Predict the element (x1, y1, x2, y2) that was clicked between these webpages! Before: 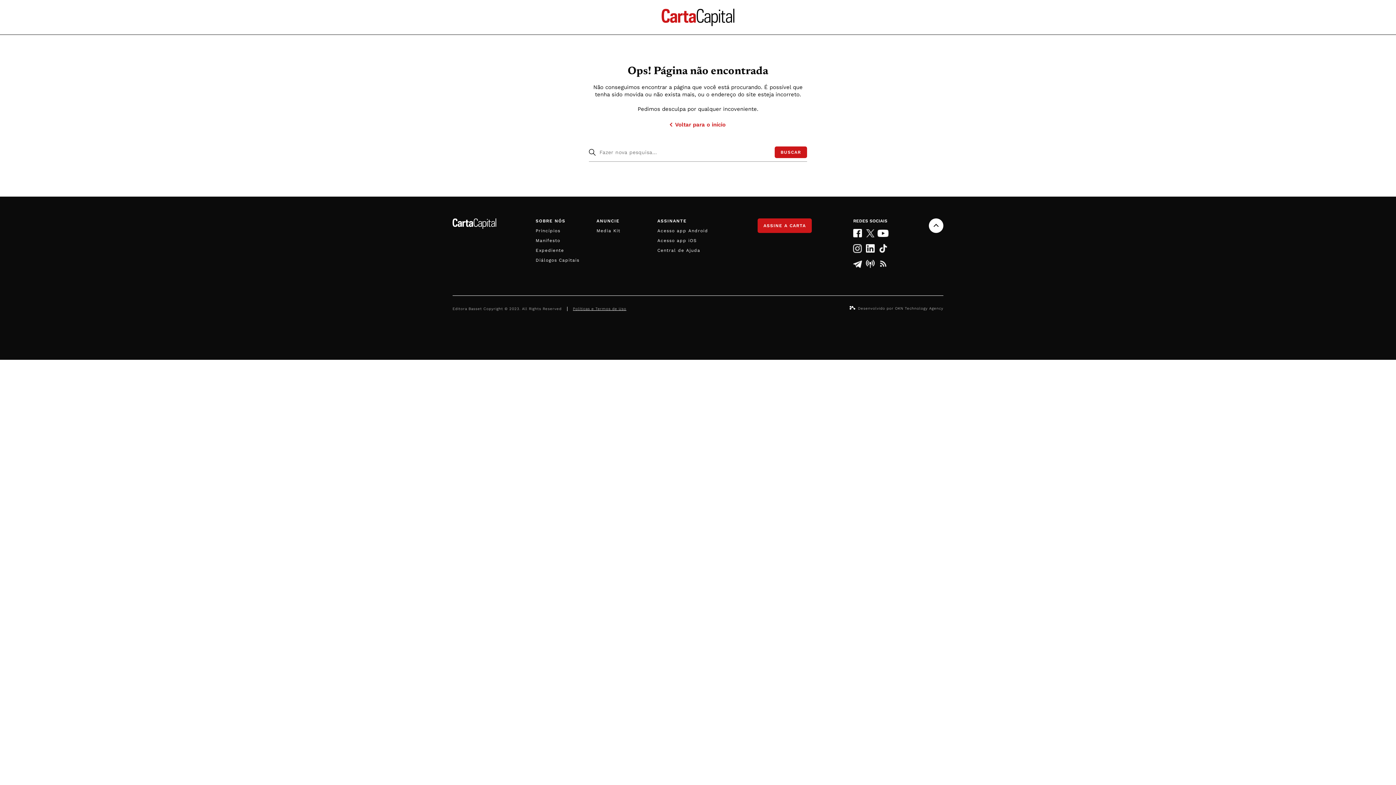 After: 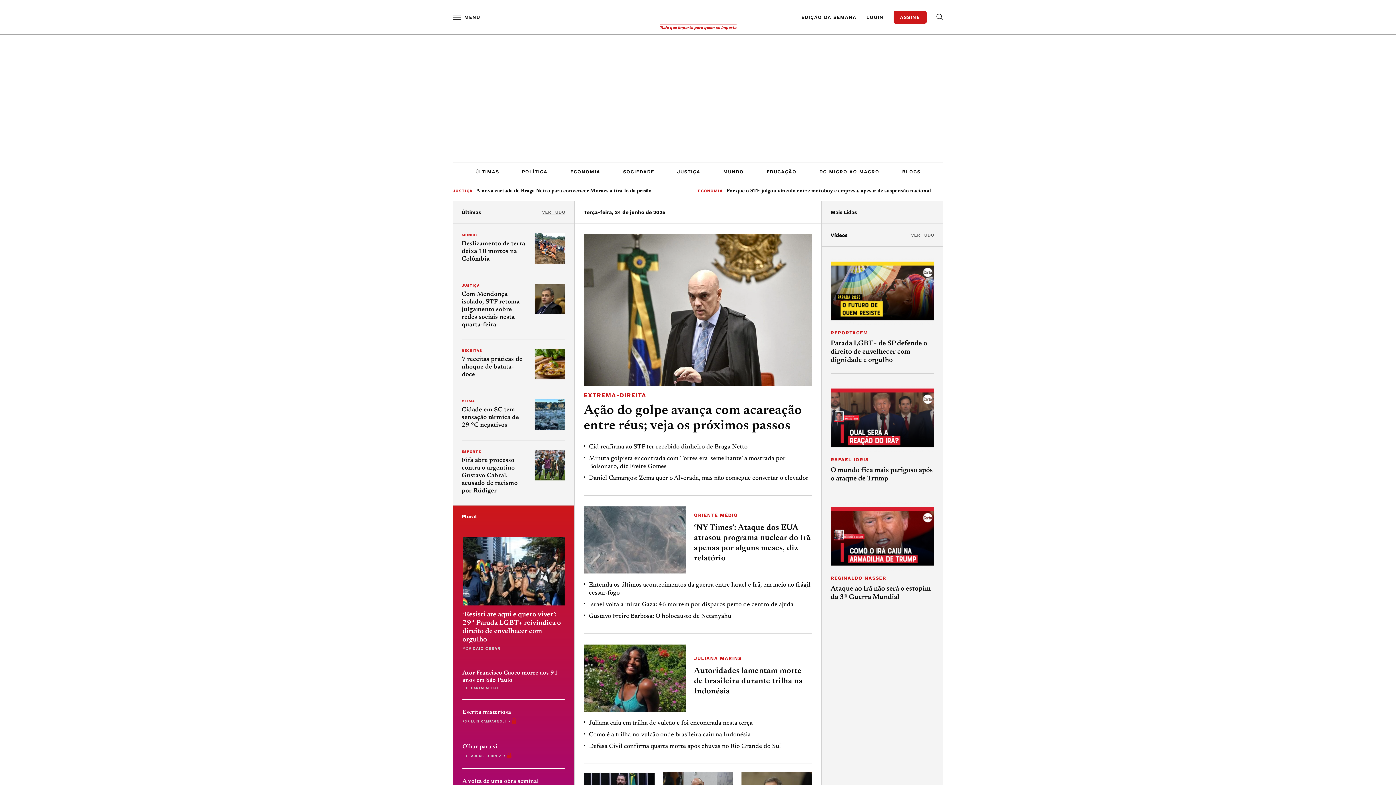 Action: bbox: (670, 121, 725, 128) label: Voltar para o início